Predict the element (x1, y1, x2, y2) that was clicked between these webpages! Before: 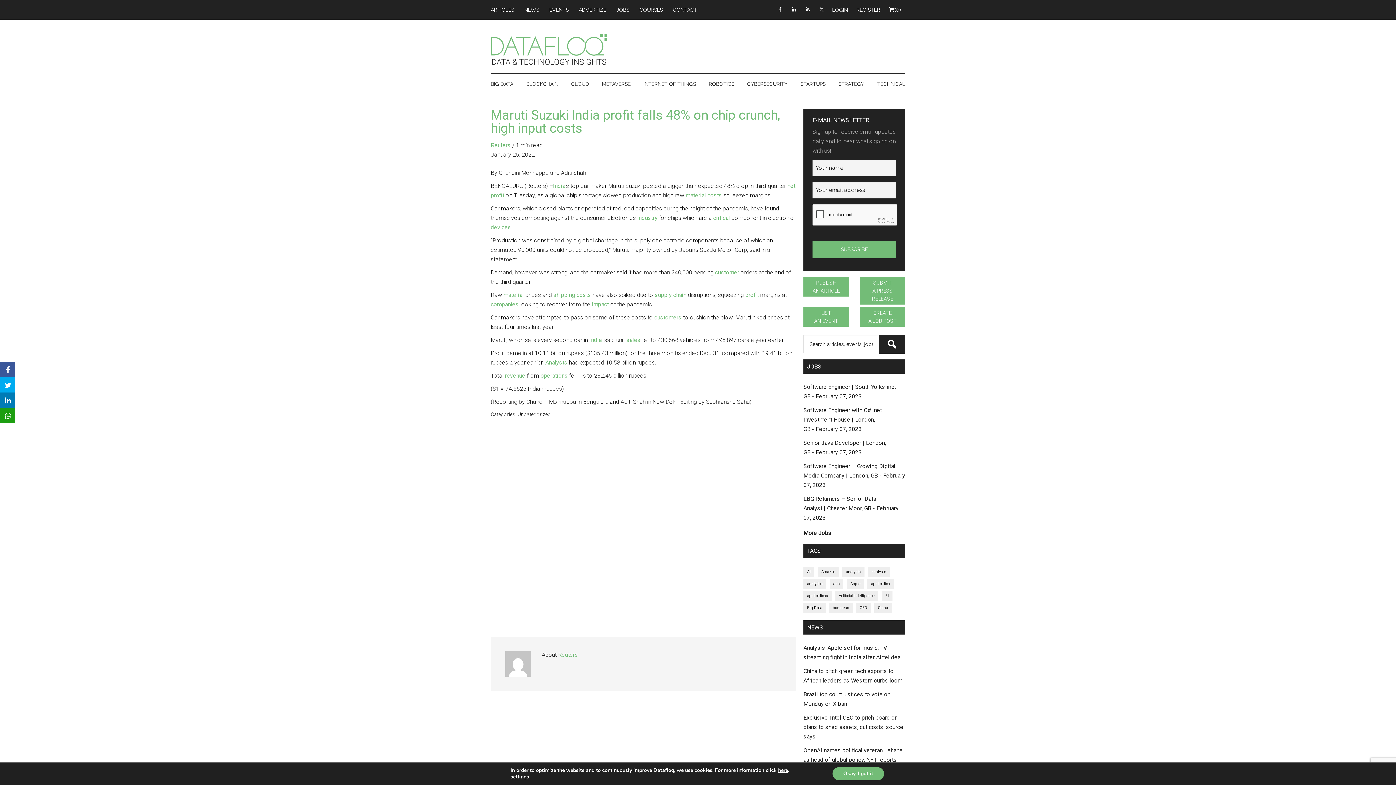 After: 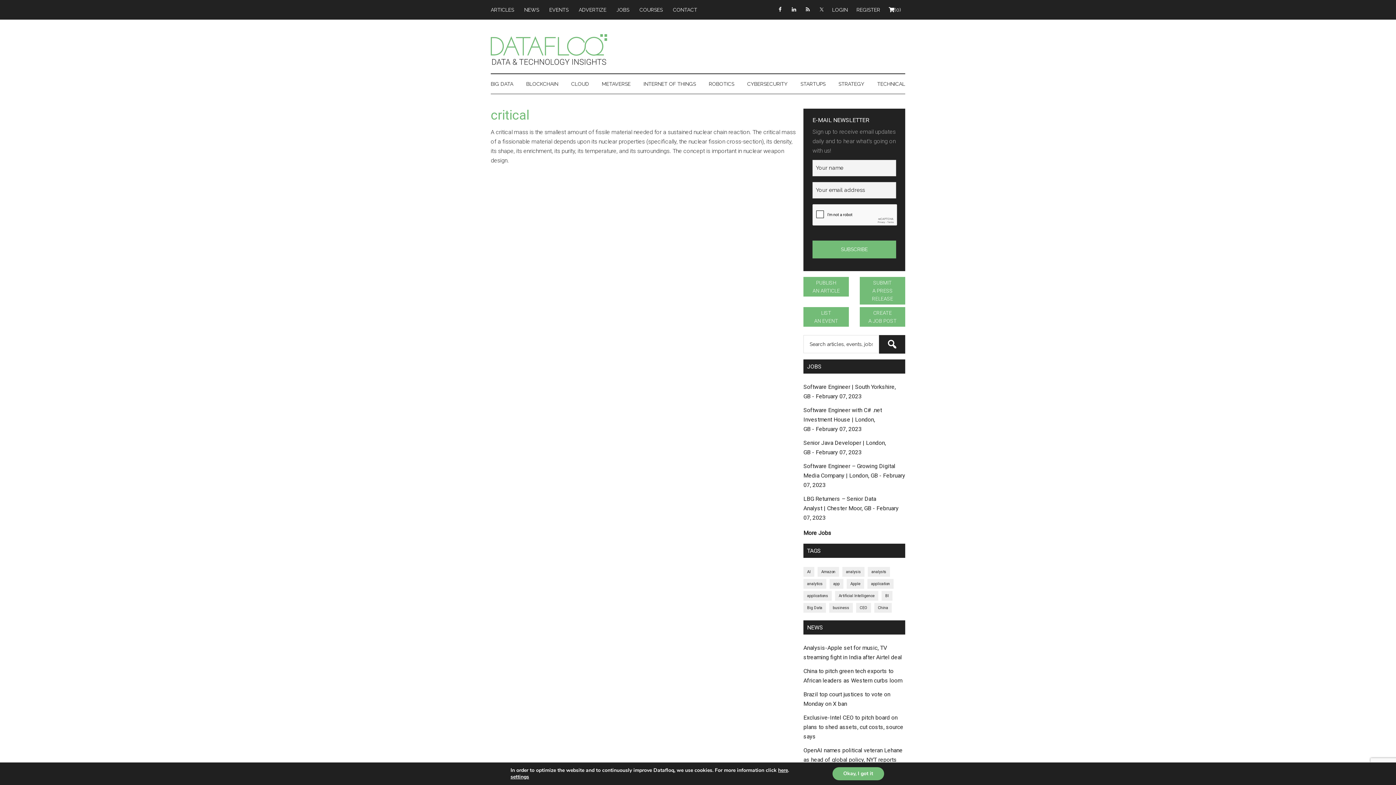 Action: label: critical bbox: (713, 214, 730, 221)